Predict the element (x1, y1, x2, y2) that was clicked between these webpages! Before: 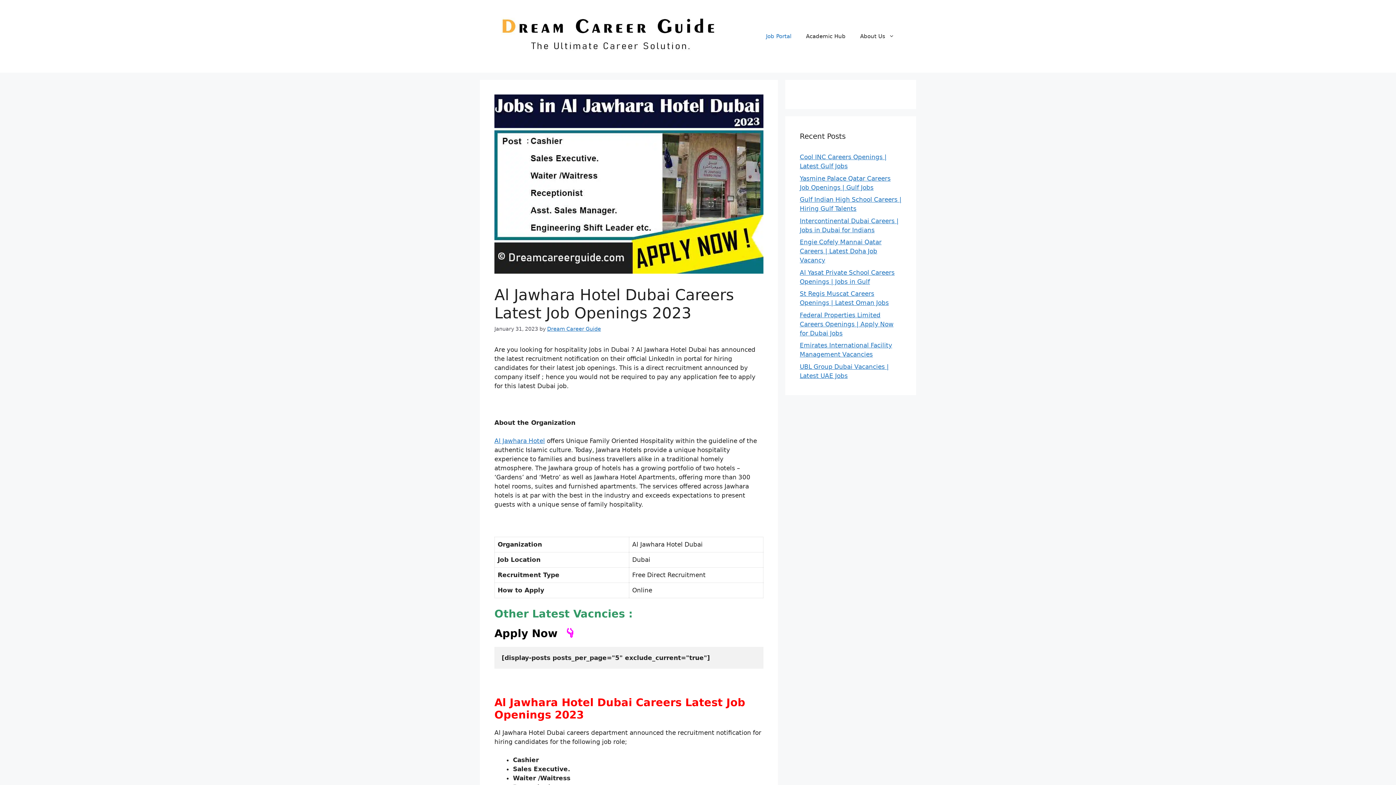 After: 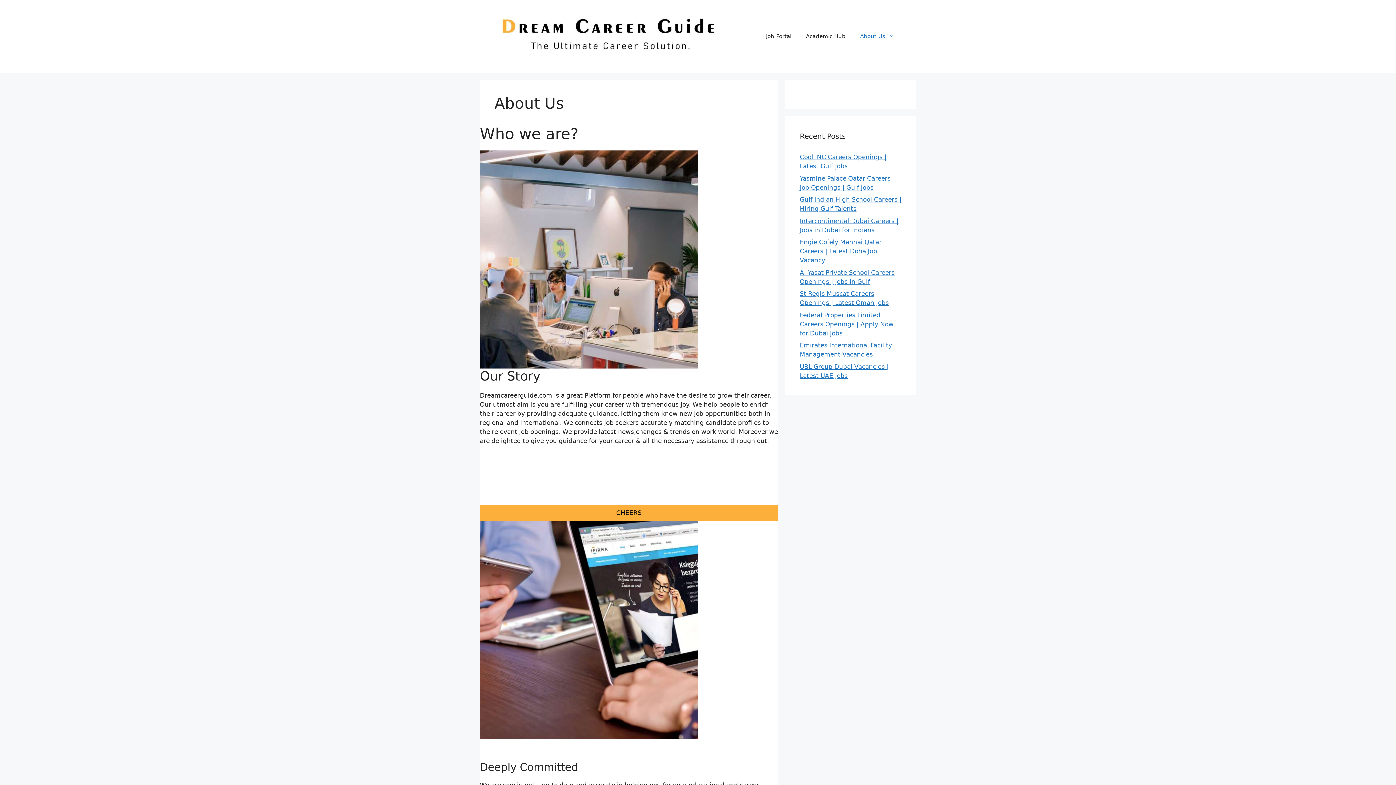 Action: bbox: (853, 25, 901, 47) label: About Us